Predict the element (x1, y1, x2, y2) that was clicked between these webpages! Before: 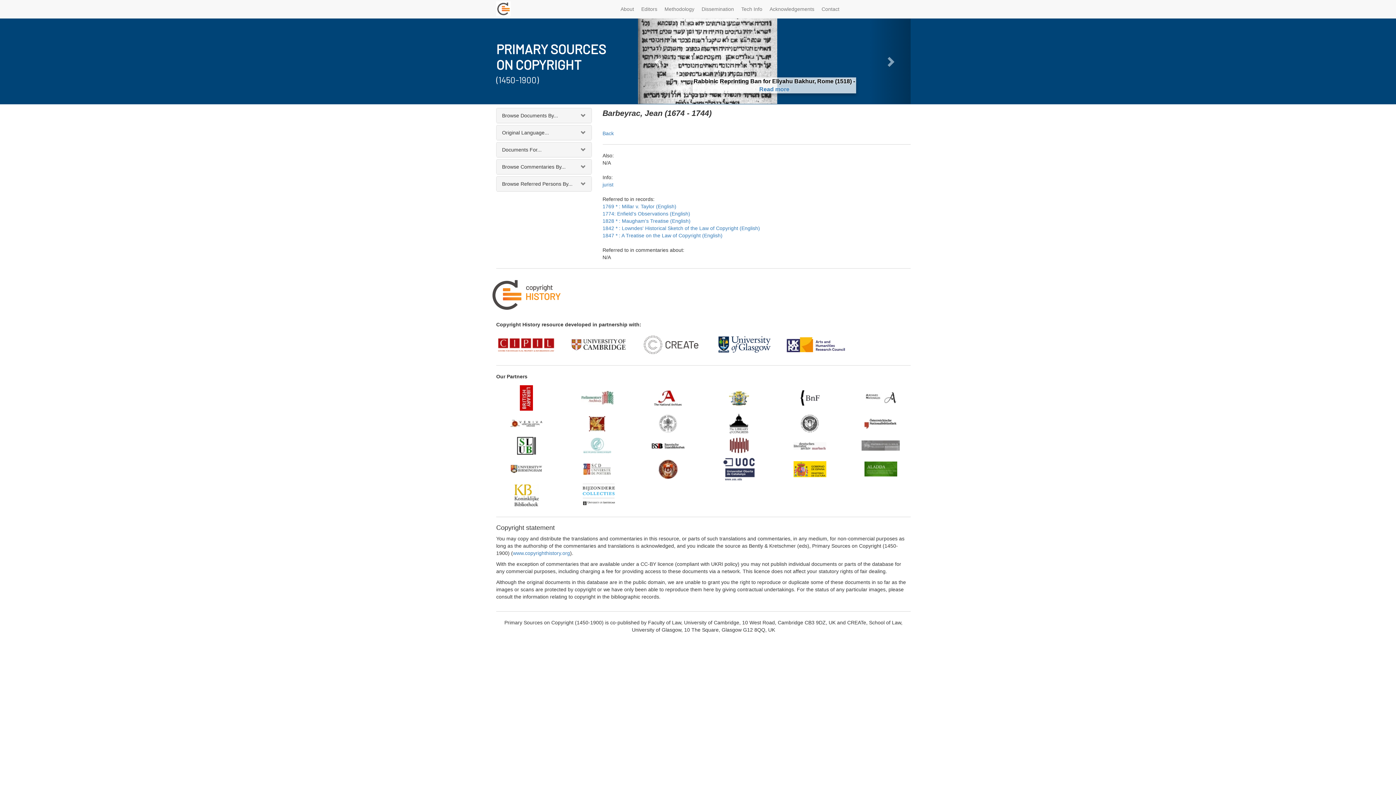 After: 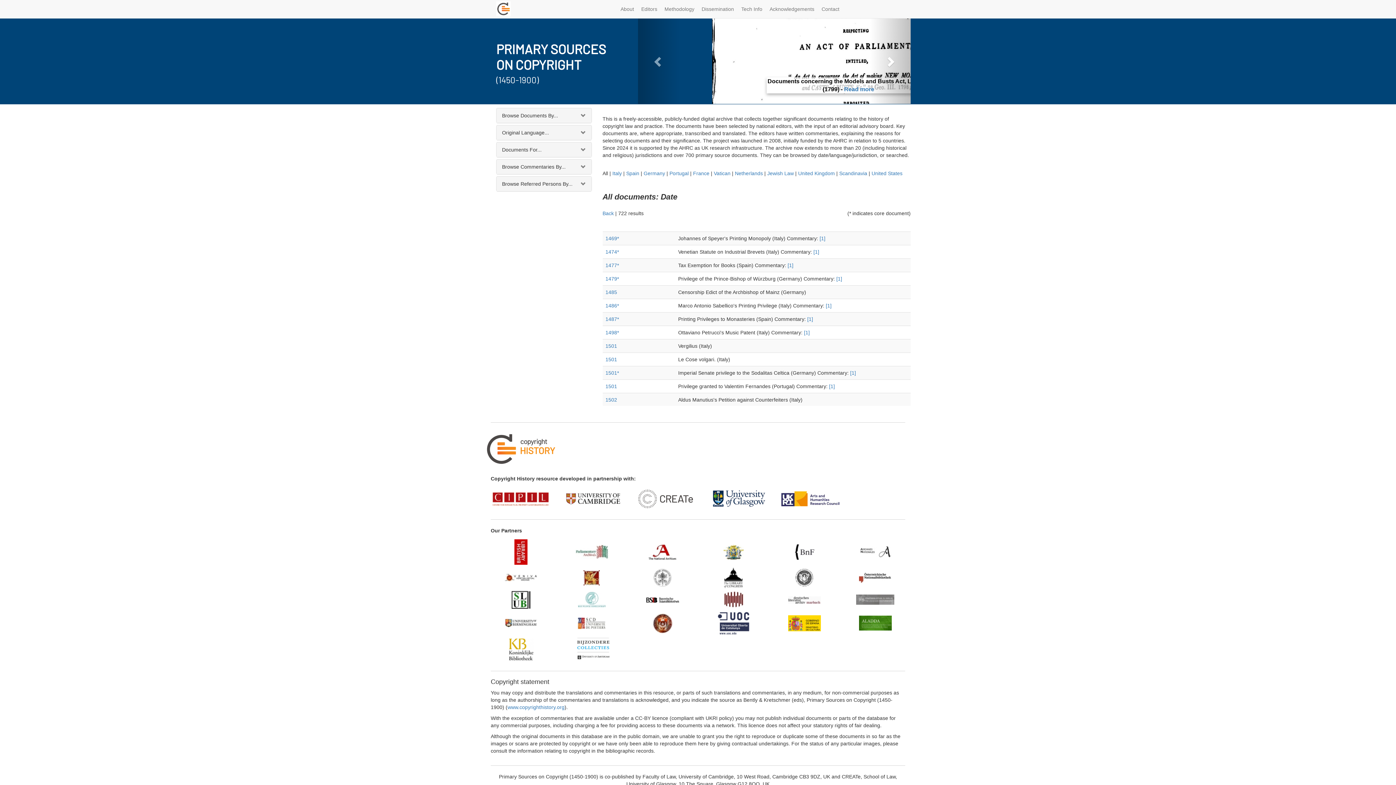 Action: bbox: (513, 550, 570, 556) label: www.copyrighthistory.org